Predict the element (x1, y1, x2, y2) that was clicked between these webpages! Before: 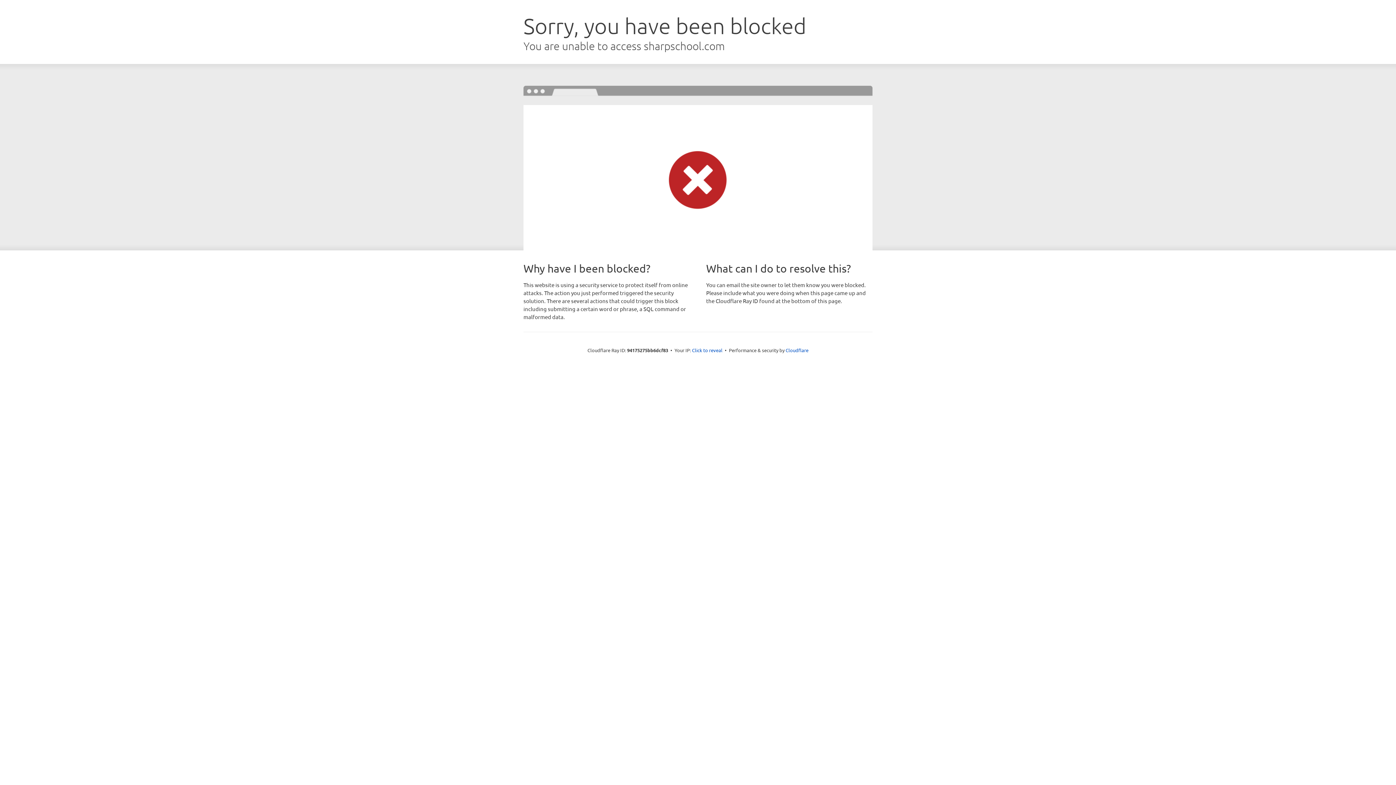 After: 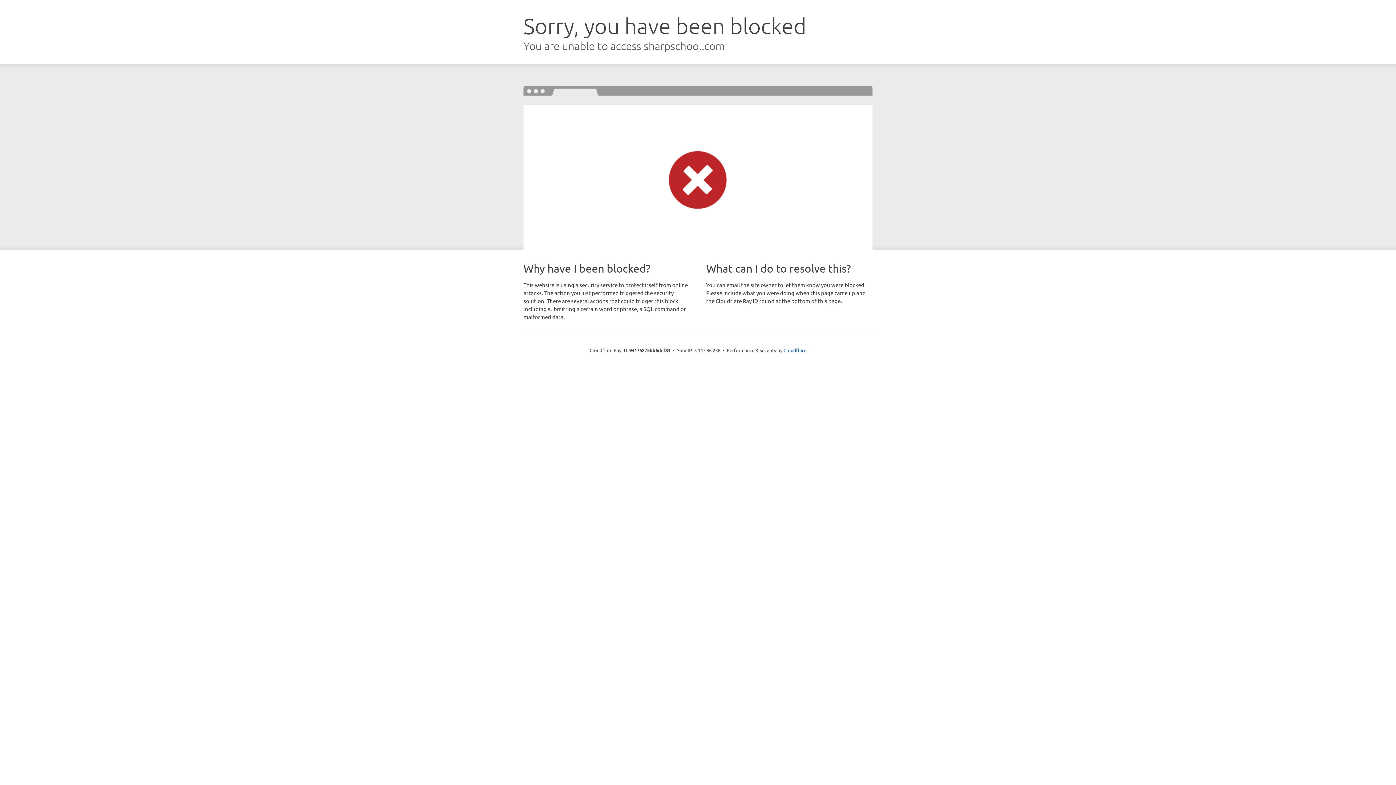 Action: bbox: (692, 346, 722, 353) label: Click to reveal